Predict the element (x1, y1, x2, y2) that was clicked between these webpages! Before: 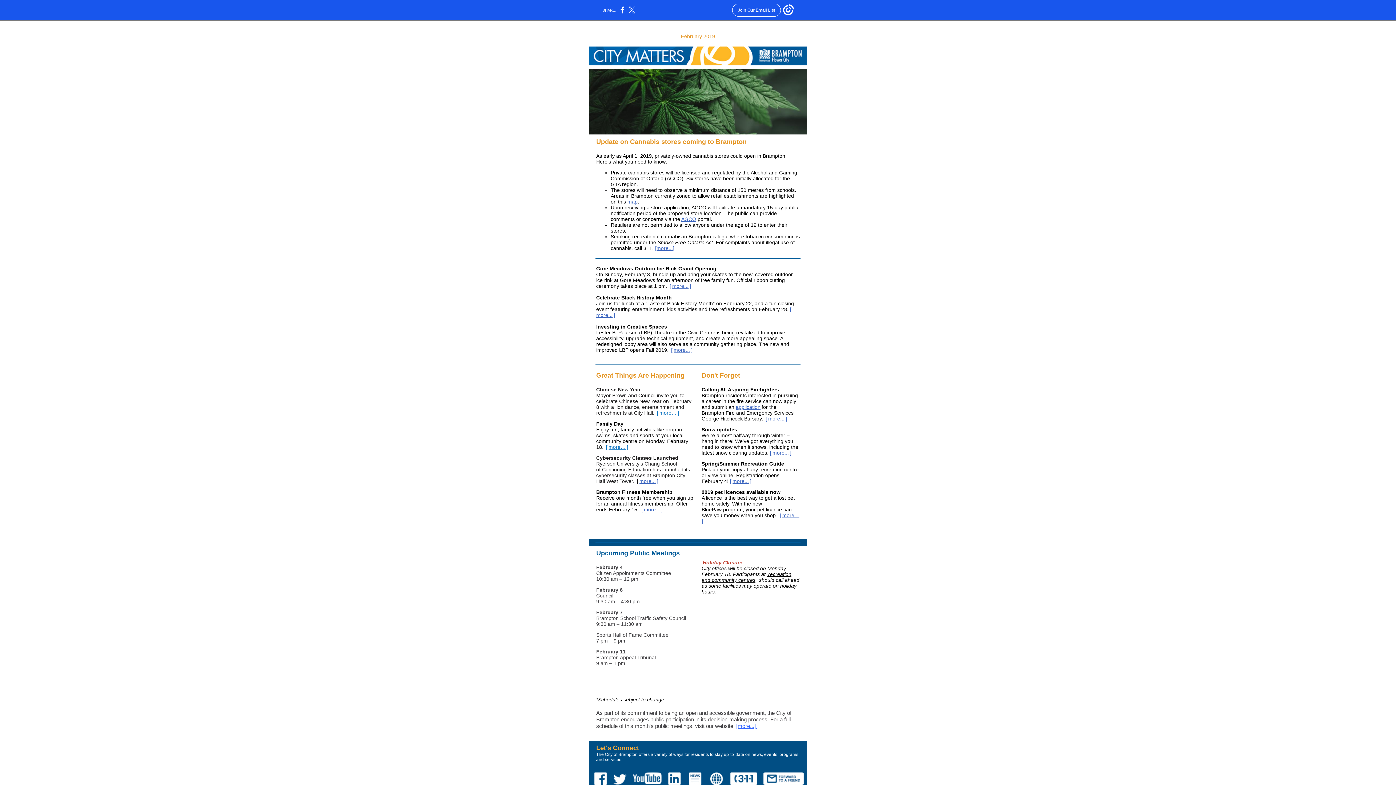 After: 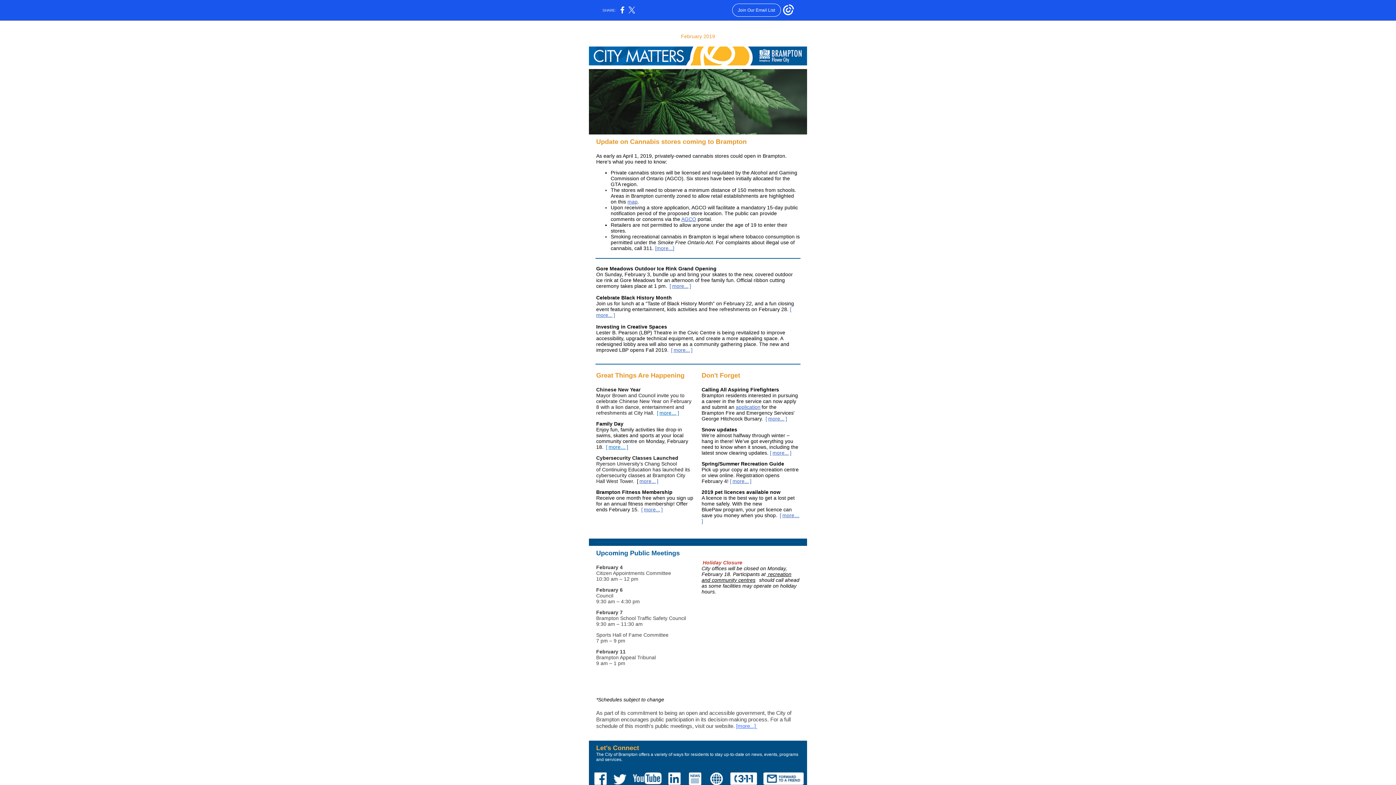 Action: bbox: (596, 312, 612, 318) label: more...